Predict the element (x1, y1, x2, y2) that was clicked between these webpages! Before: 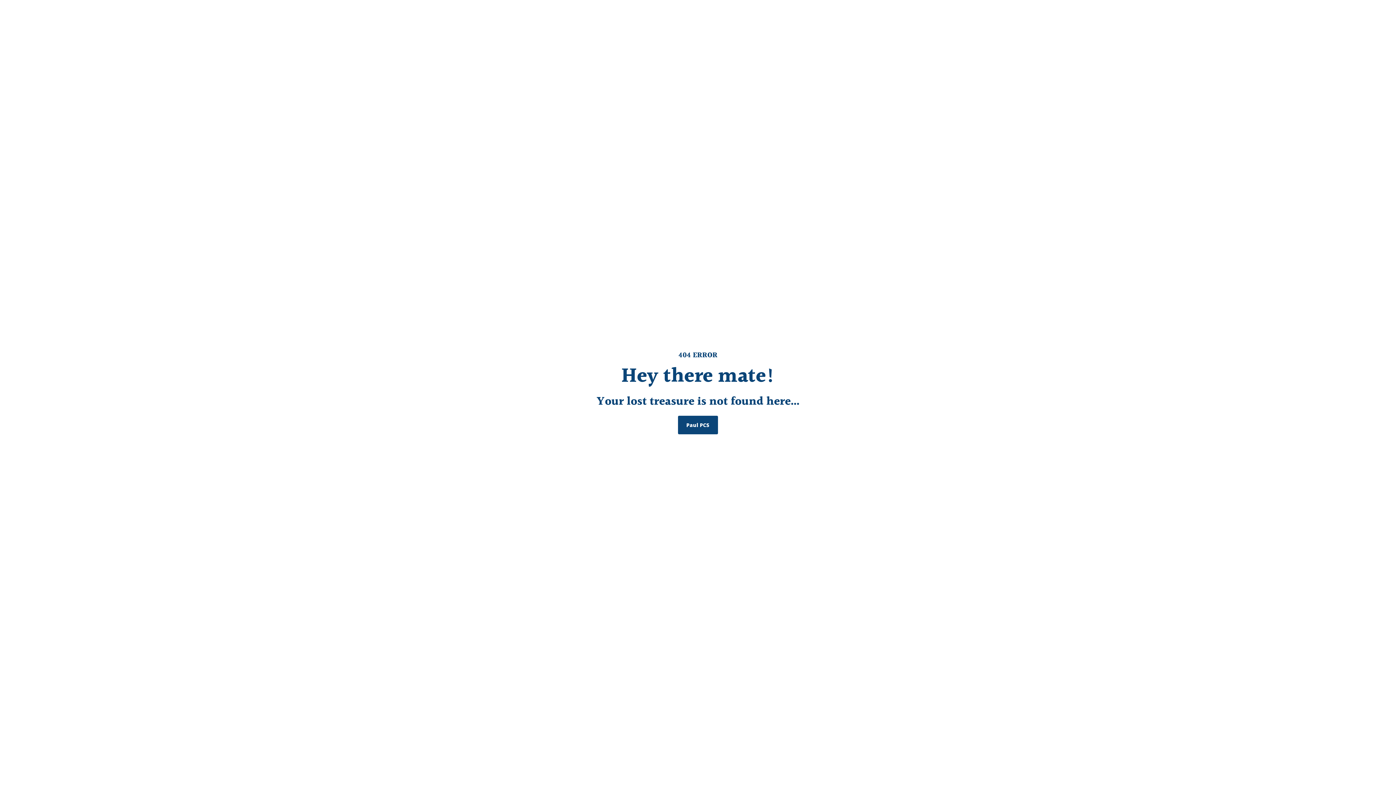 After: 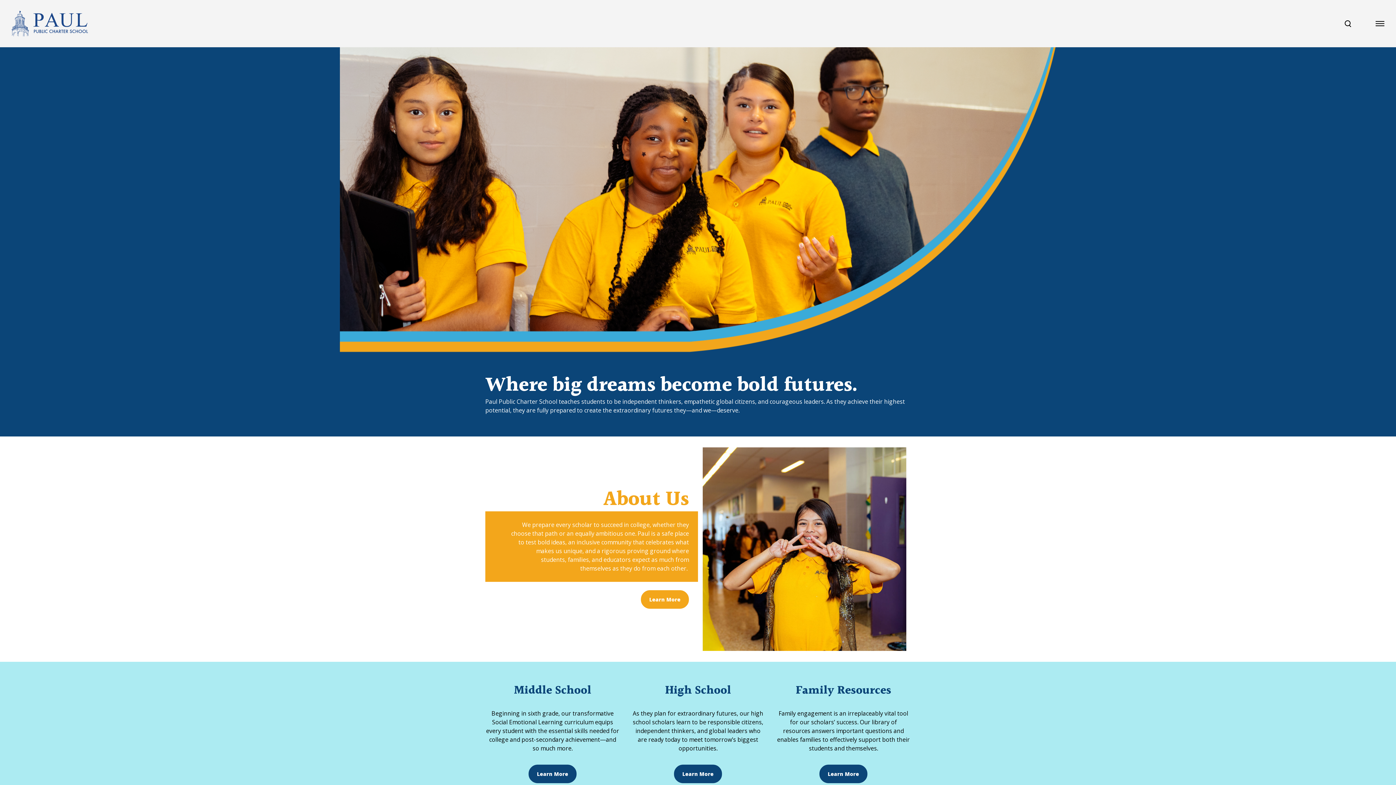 Action: bbox: (678, 416, 718, 434) label: Paul PCS